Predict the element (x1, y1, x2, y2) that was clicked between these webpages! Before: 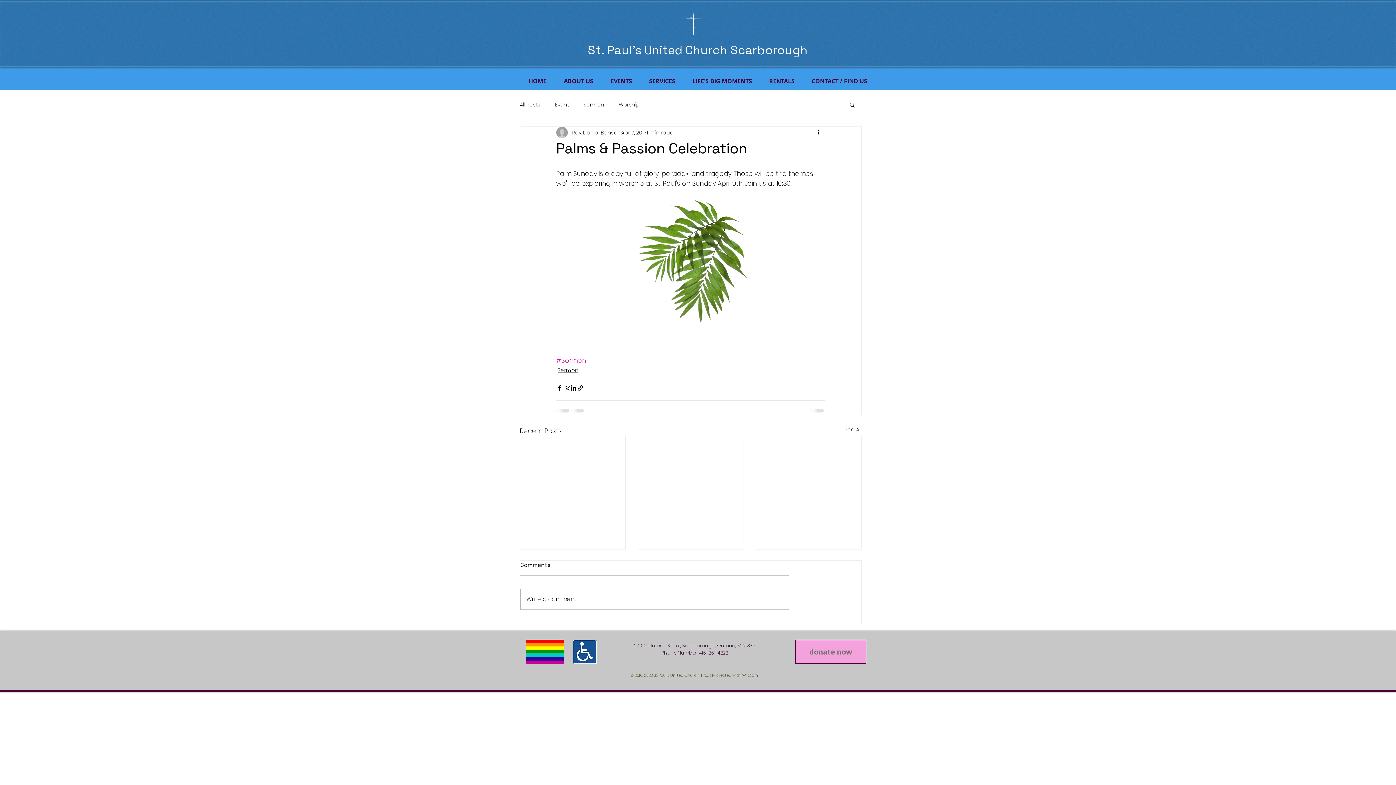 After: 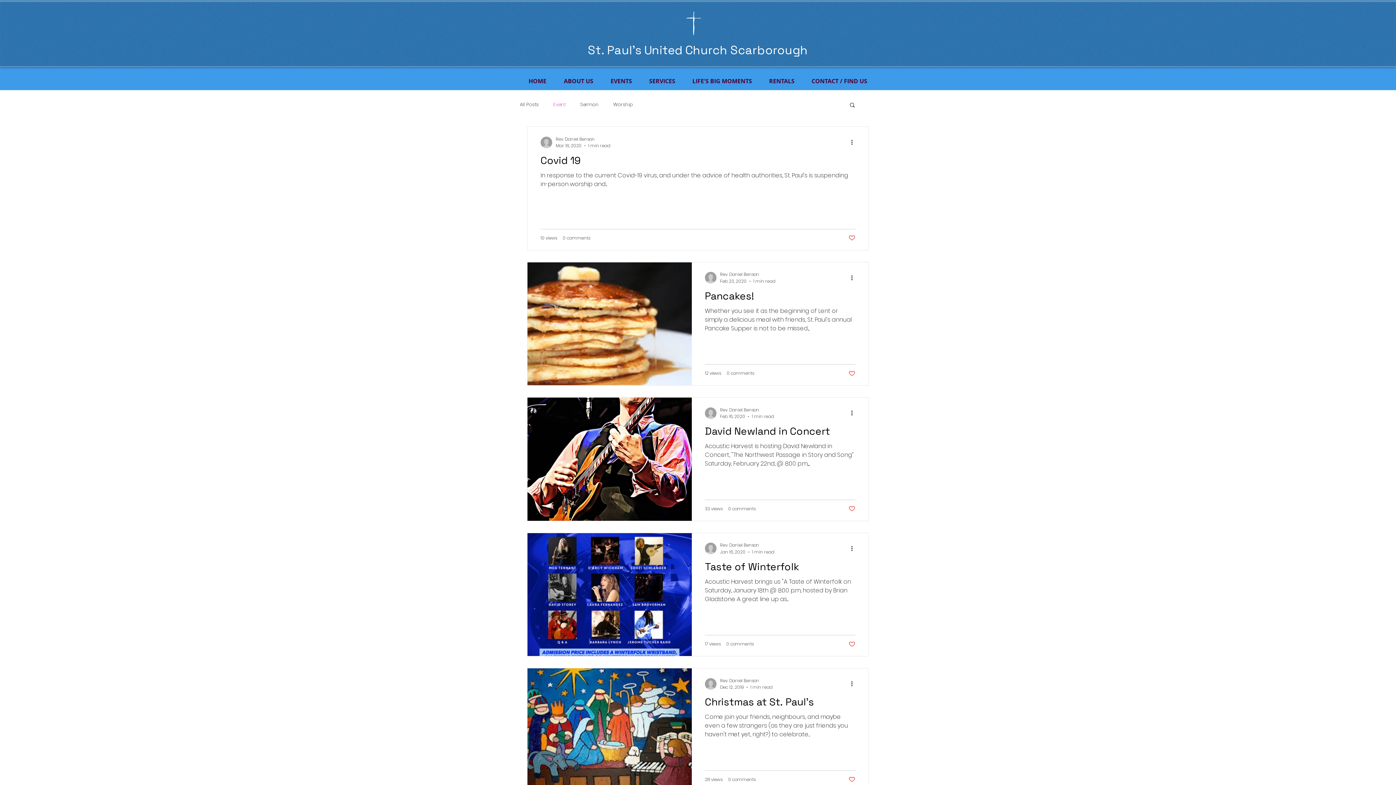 Action: label: Event bbox: (555, 101, 569, 108)